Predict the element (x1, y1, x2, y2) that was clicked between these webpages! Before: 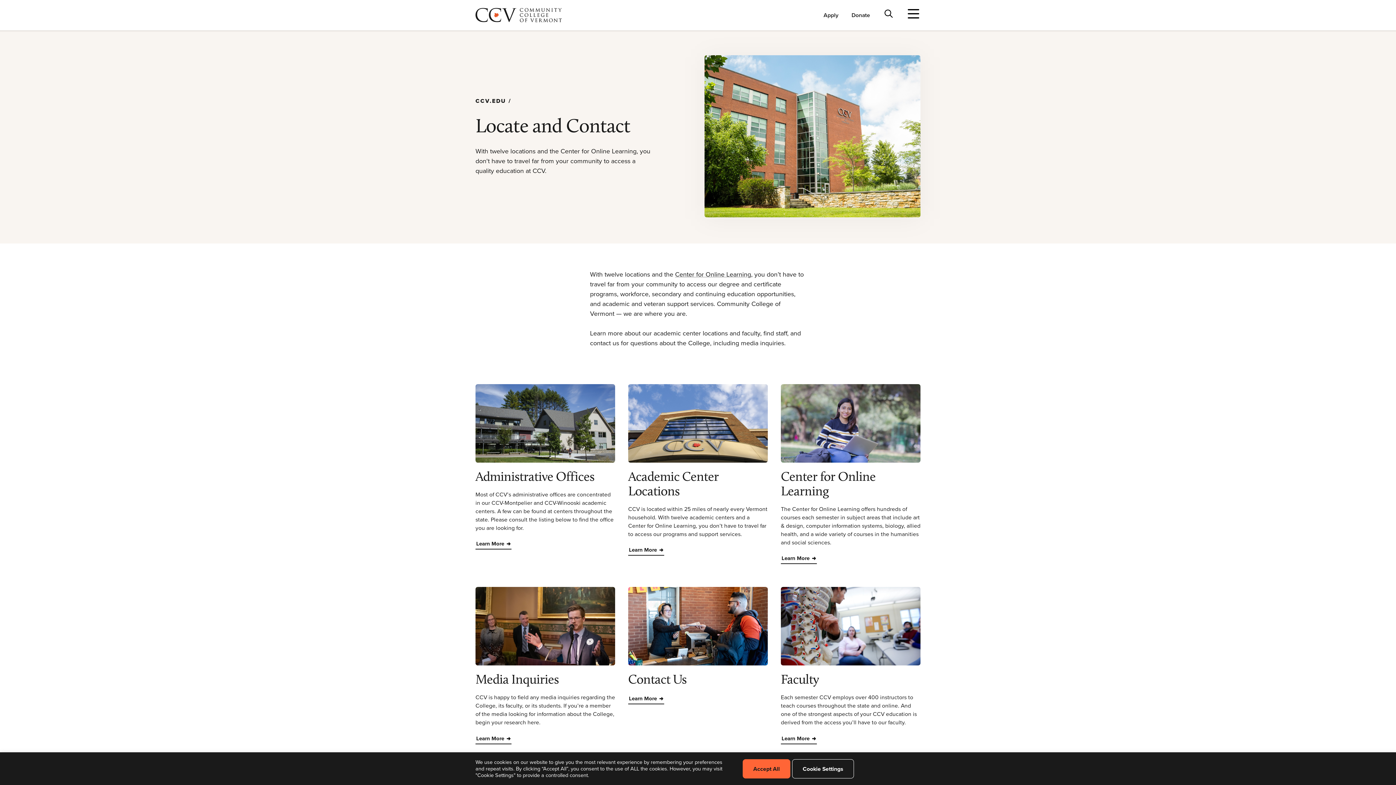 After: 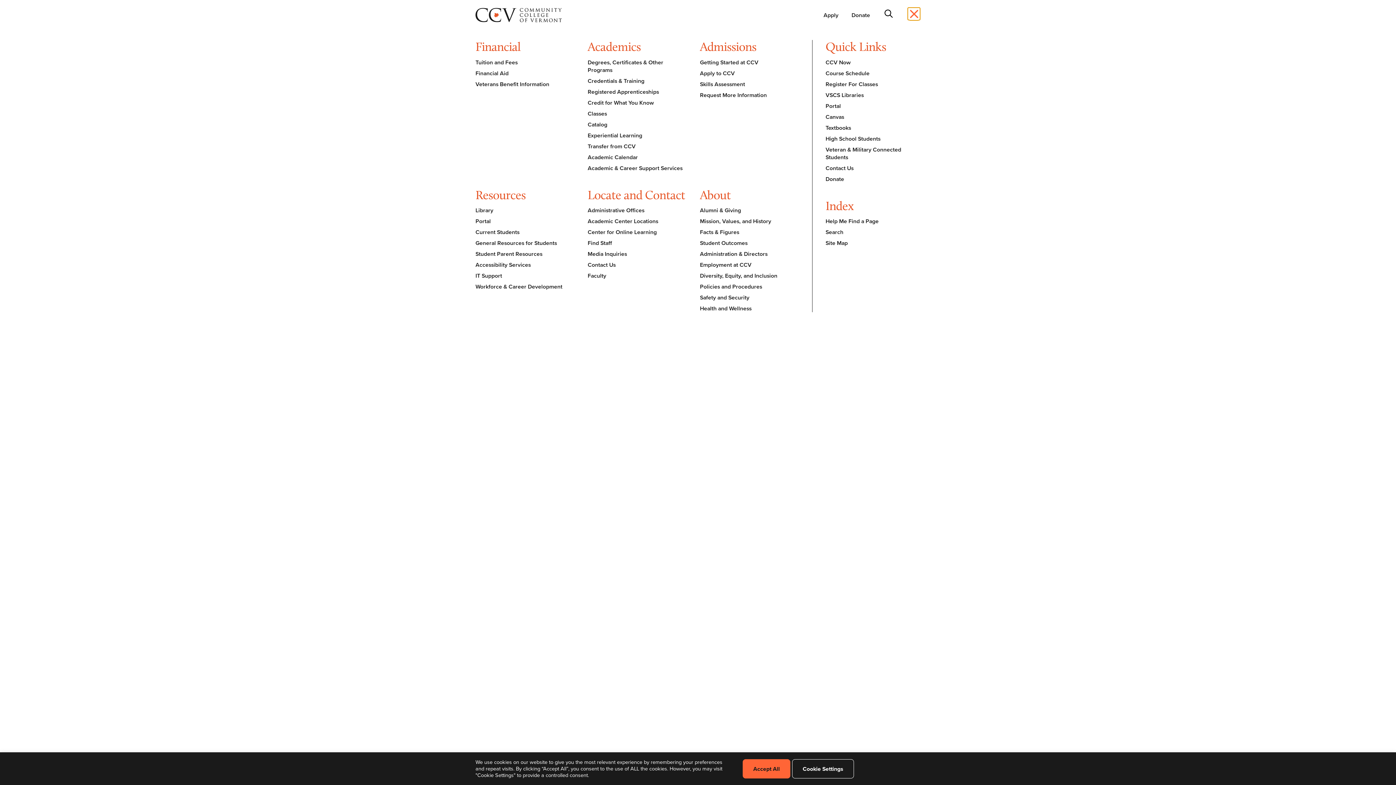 Action: label: Toggle navigation bbox: (907, 7, 920, 20)